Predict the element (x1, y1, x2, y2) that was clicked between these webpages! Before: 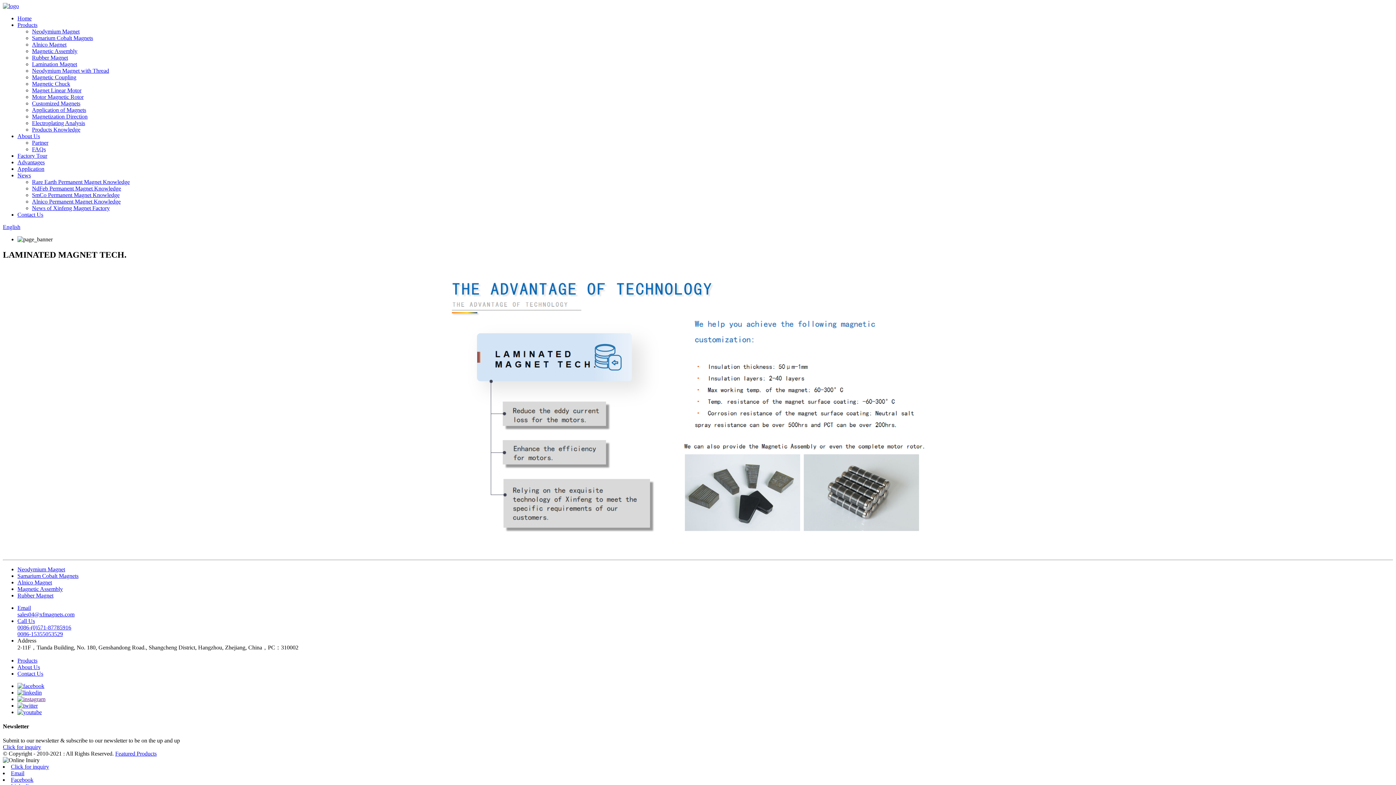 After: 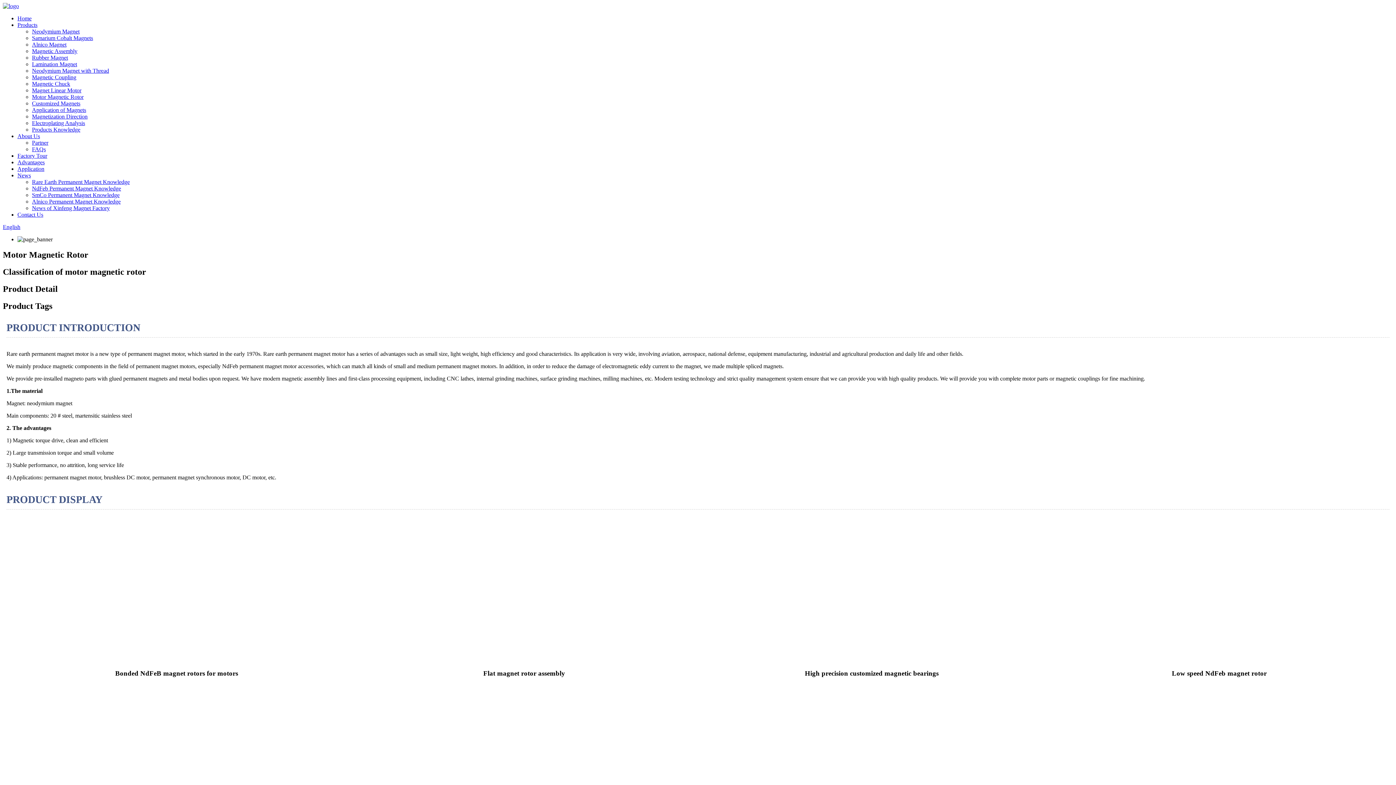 Action: bbox: (32, 93, 83, 100) label: Motor Magnetic Rotor